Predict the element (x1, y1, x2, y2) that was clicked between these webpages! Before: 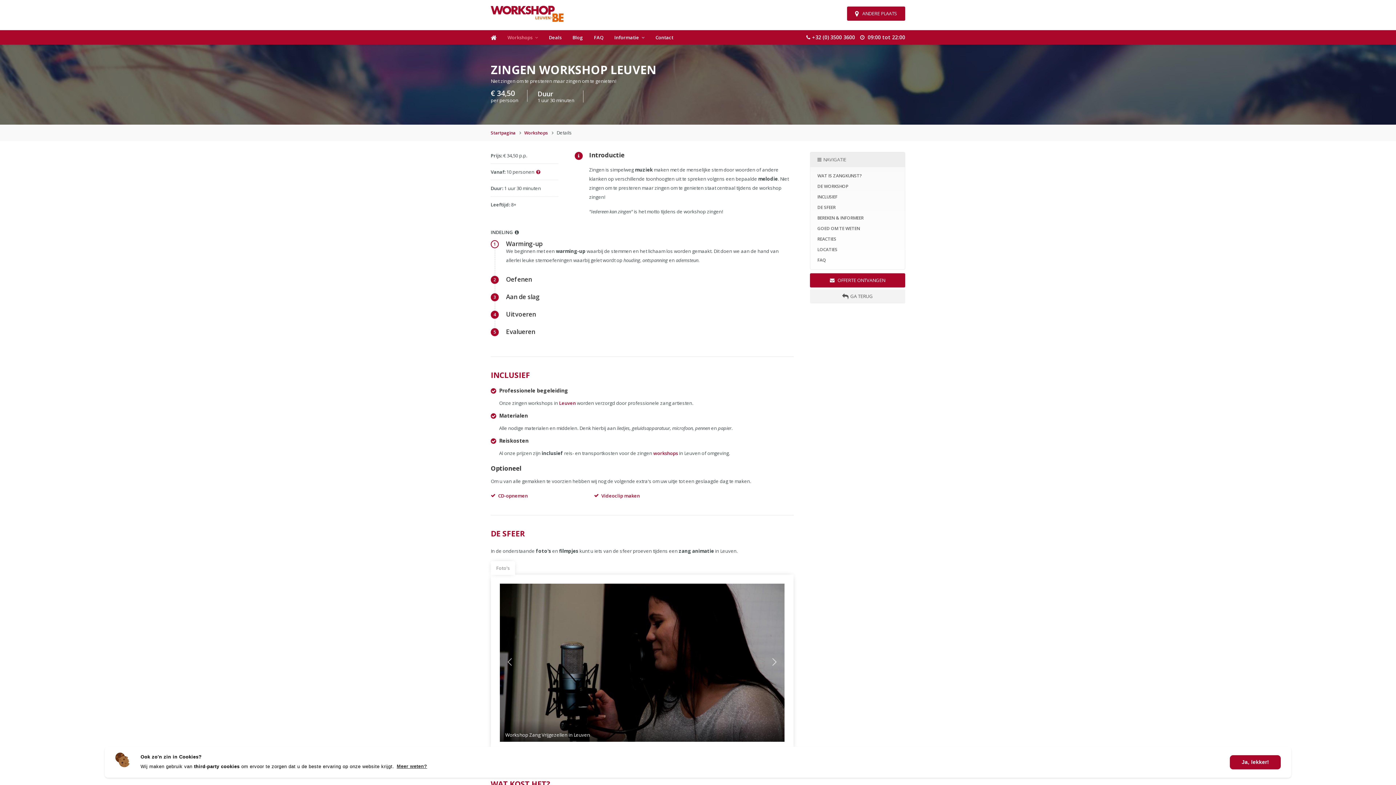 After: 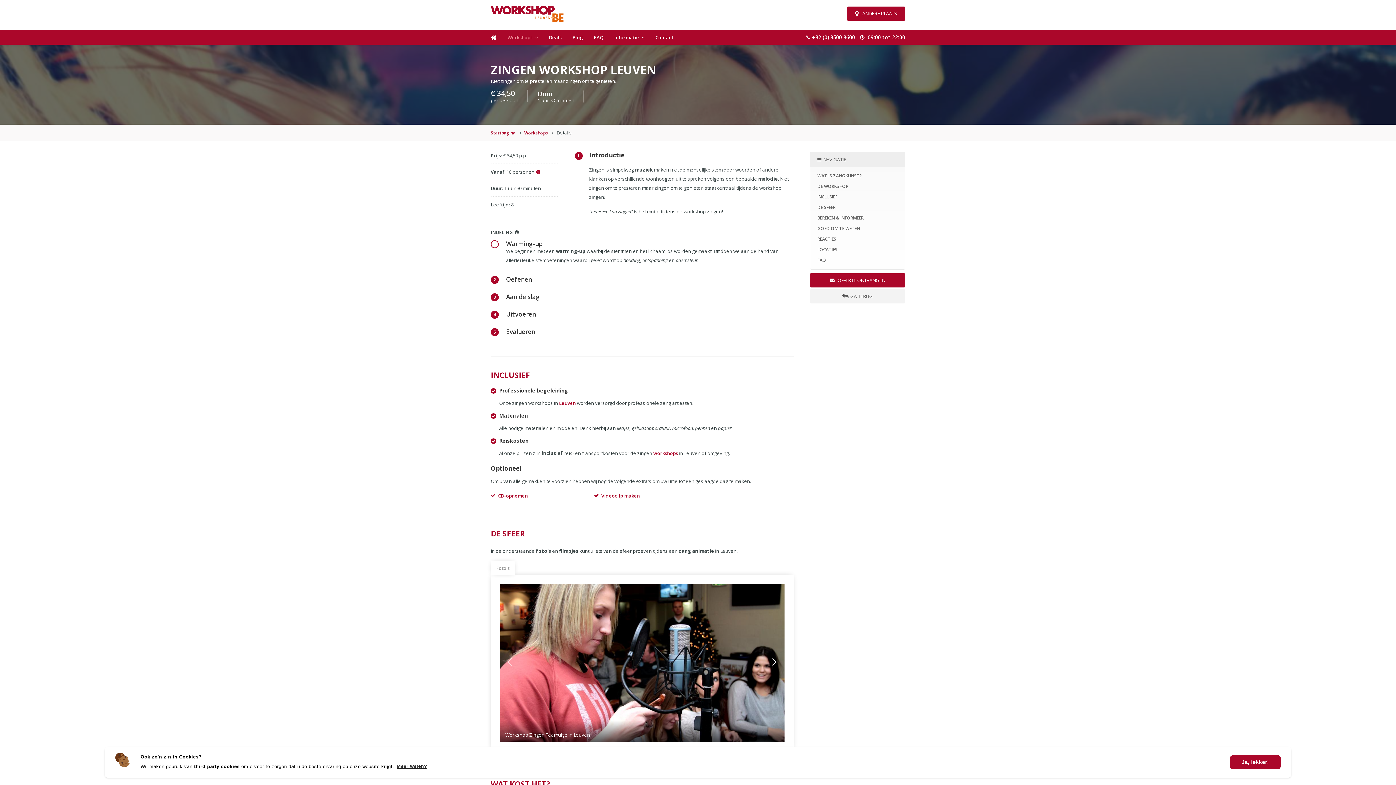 Action: bbox: (741, 584, 784, 742) label: Next